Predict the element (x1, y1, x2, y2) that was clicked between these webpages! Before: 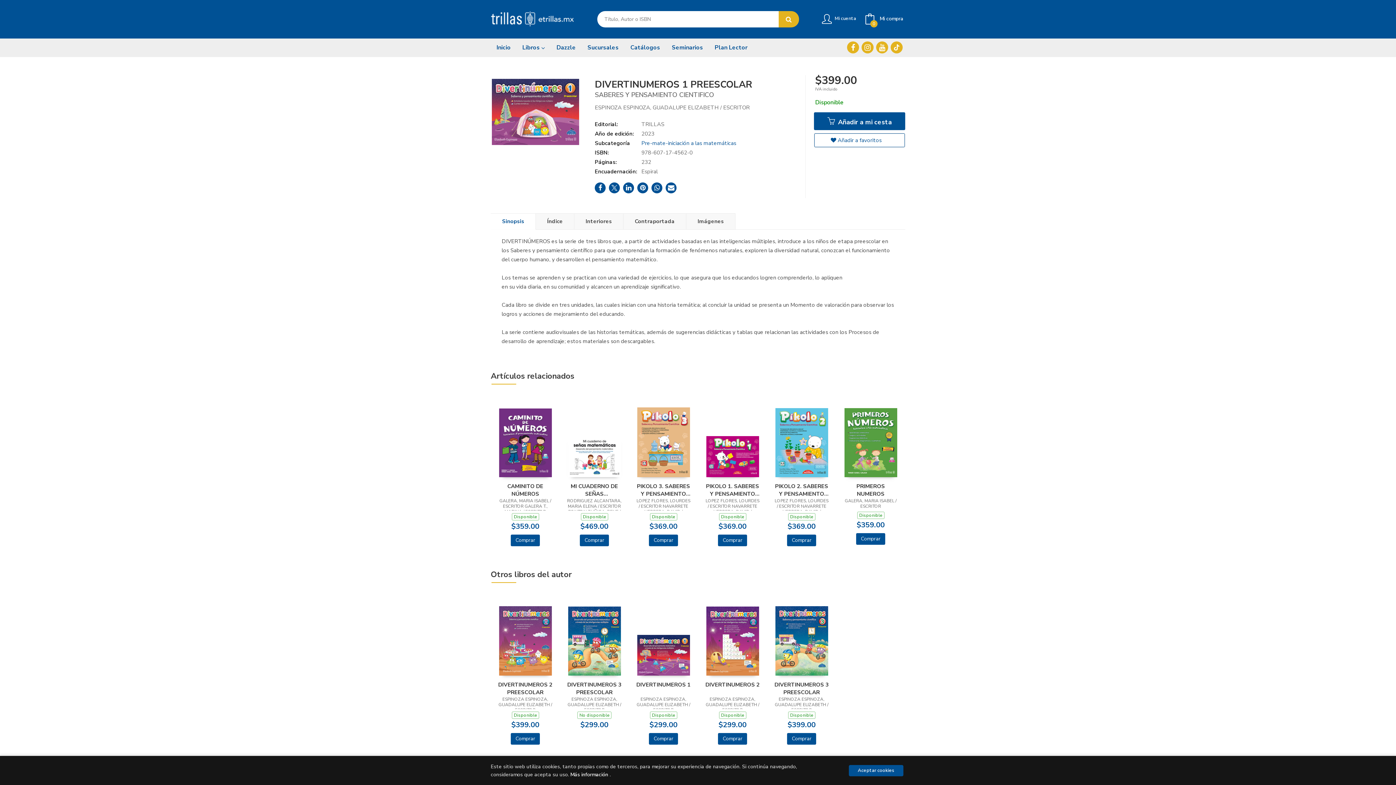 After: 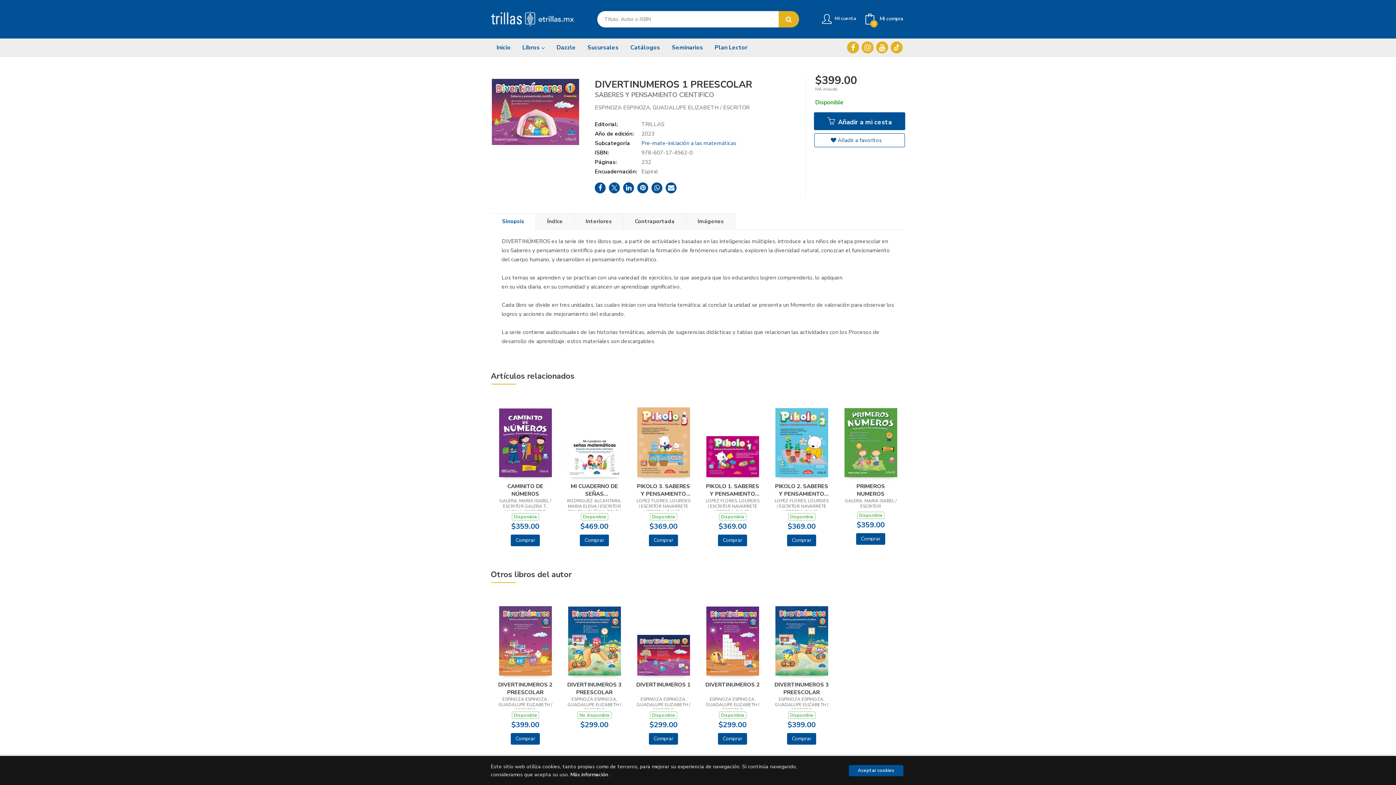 Action: bbox: (609, 182, 620, 193)